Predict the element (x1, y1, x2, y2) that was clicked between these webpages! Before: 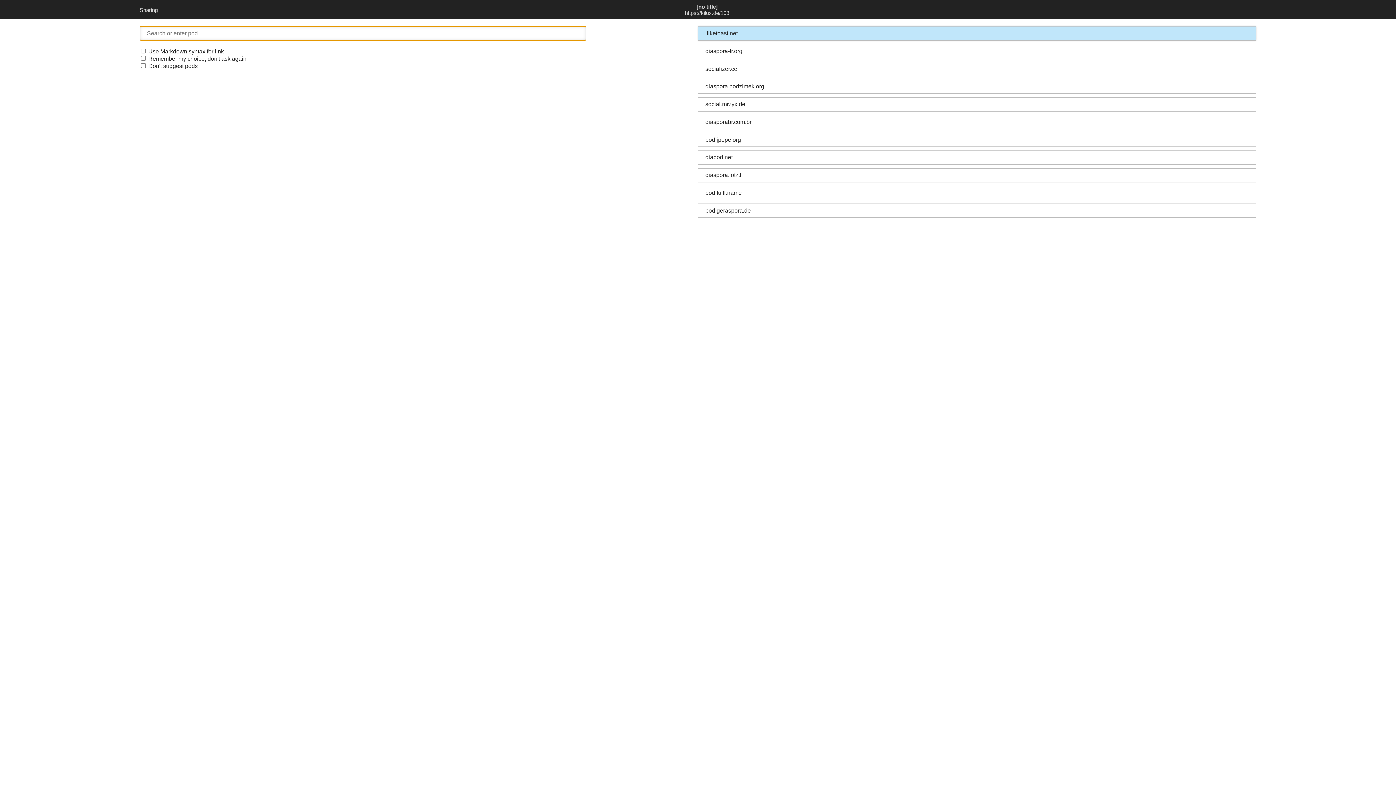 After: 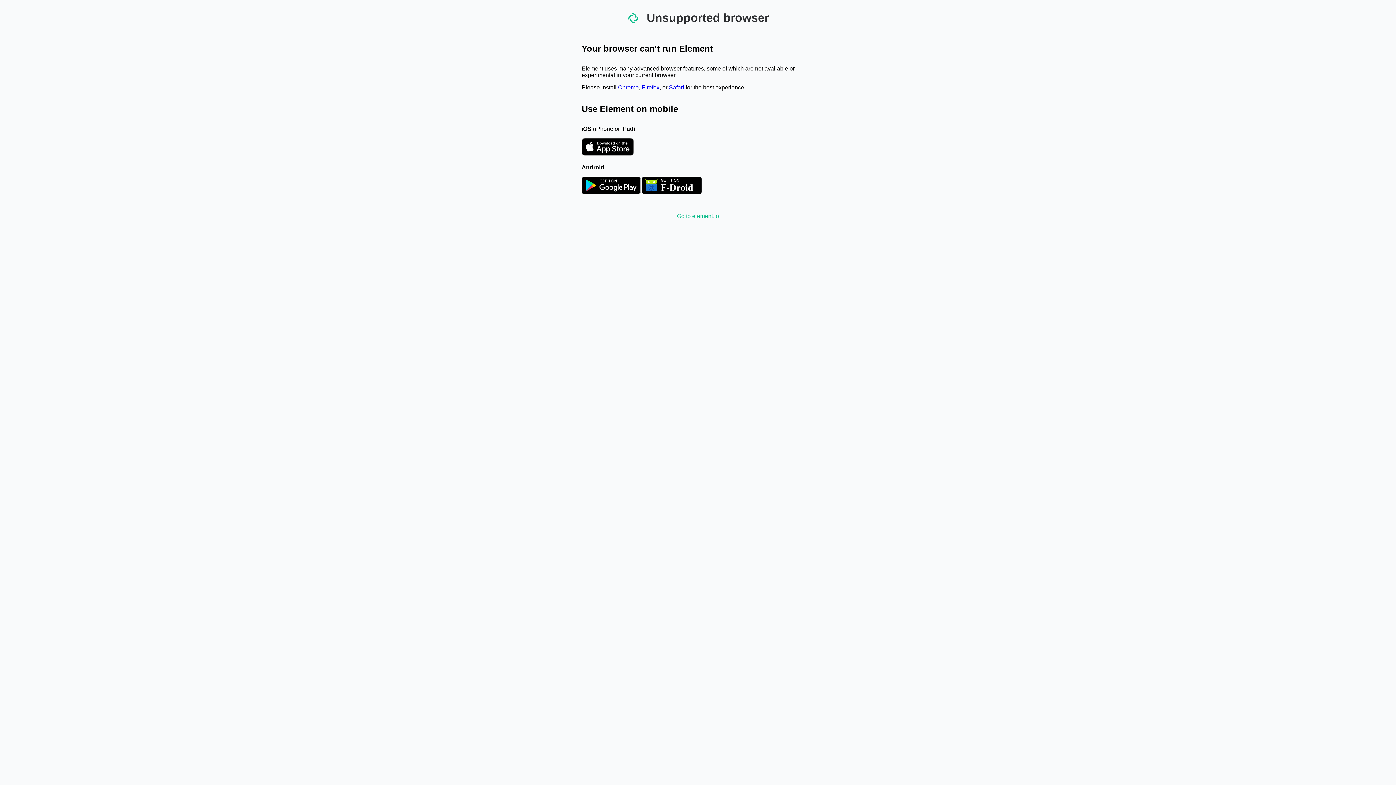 Action: bbox: (698, 61, 1256, 76) label: socializer.cc